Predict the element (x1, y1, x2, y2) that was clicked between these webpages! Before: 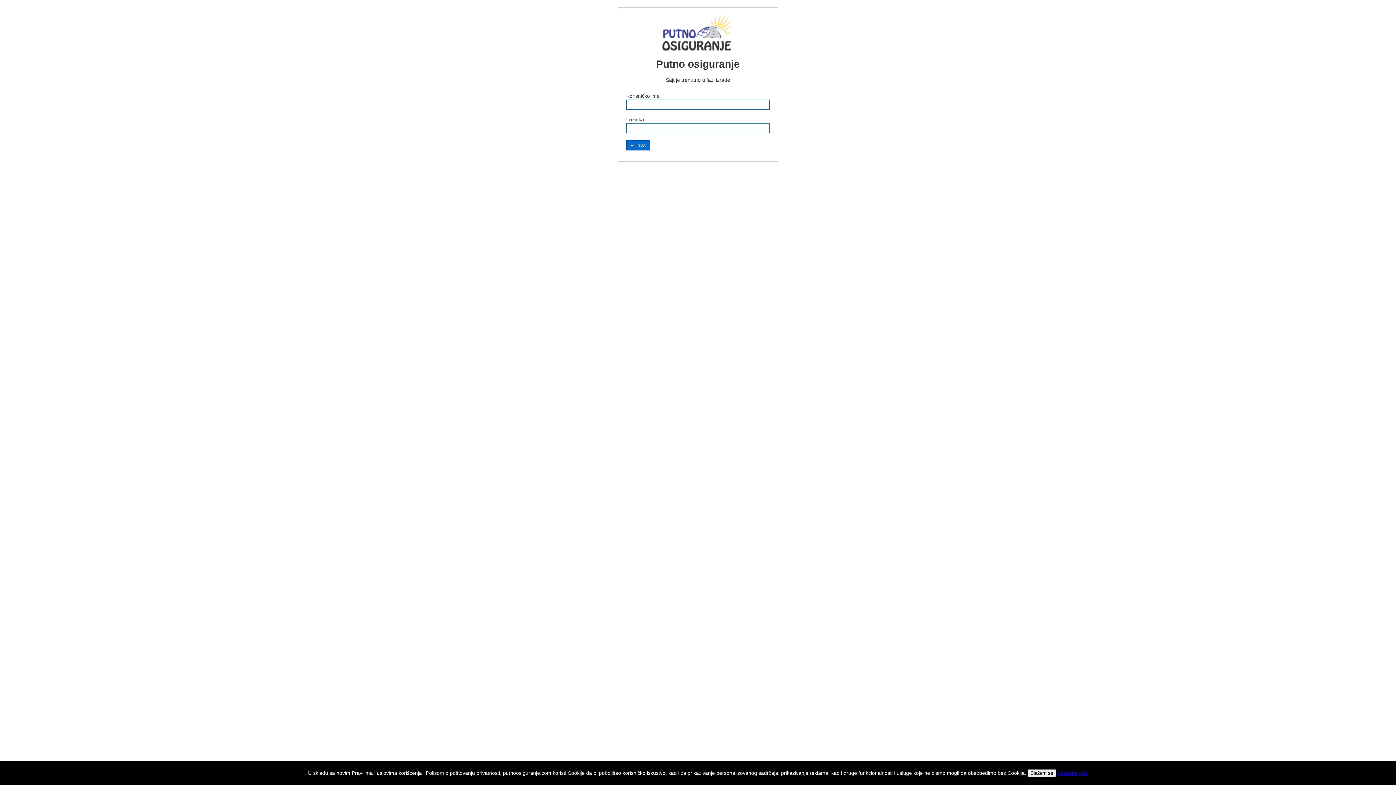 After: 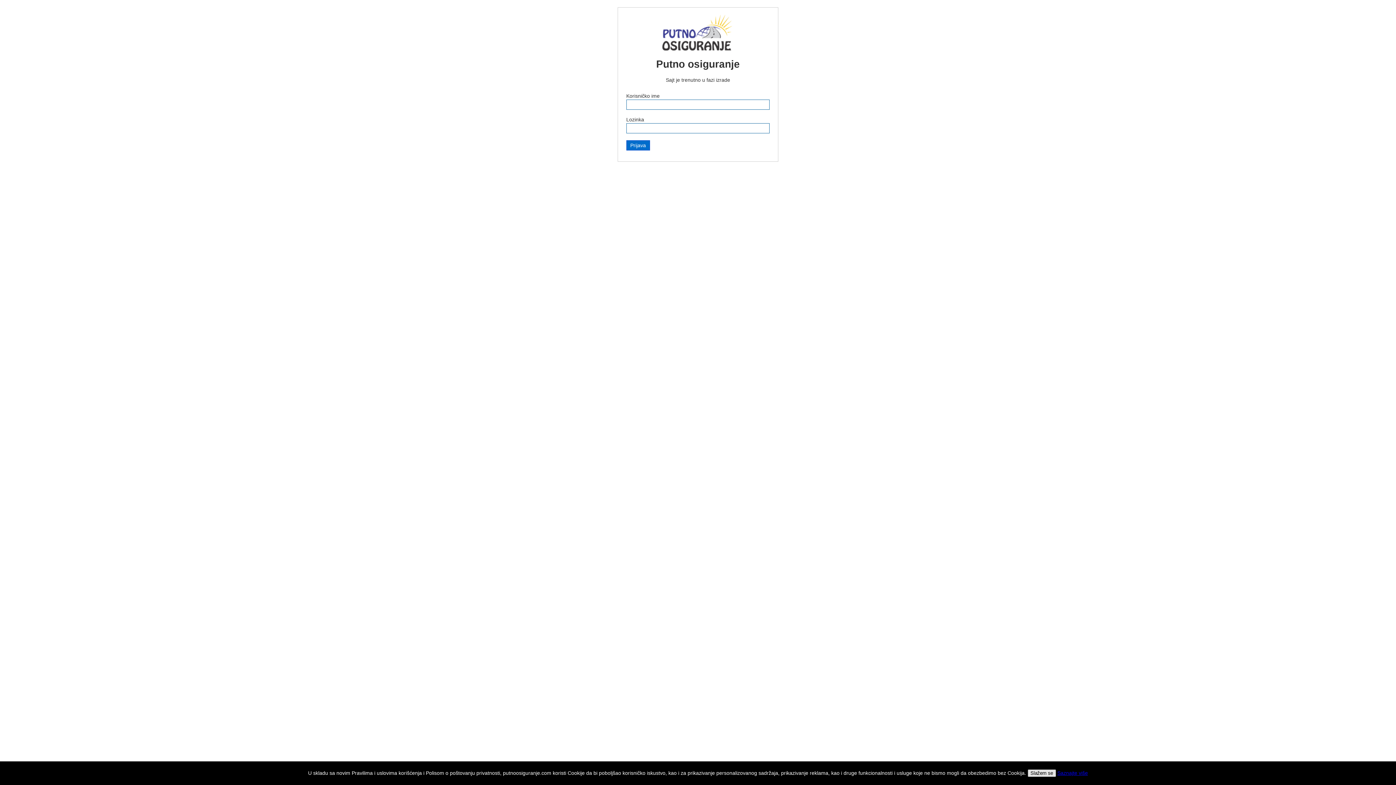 Action: bbox: (1027, 769, 1056, 777) label: Slažem se